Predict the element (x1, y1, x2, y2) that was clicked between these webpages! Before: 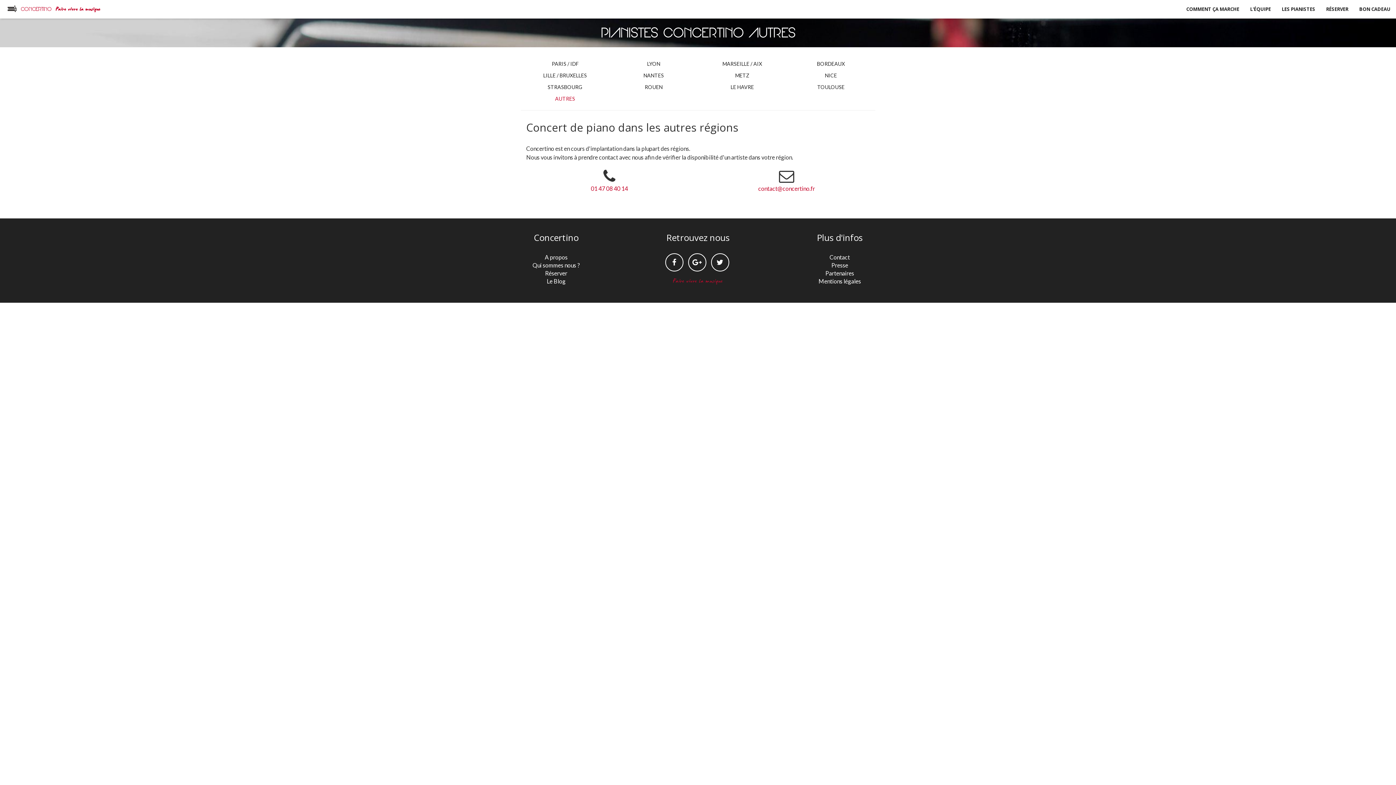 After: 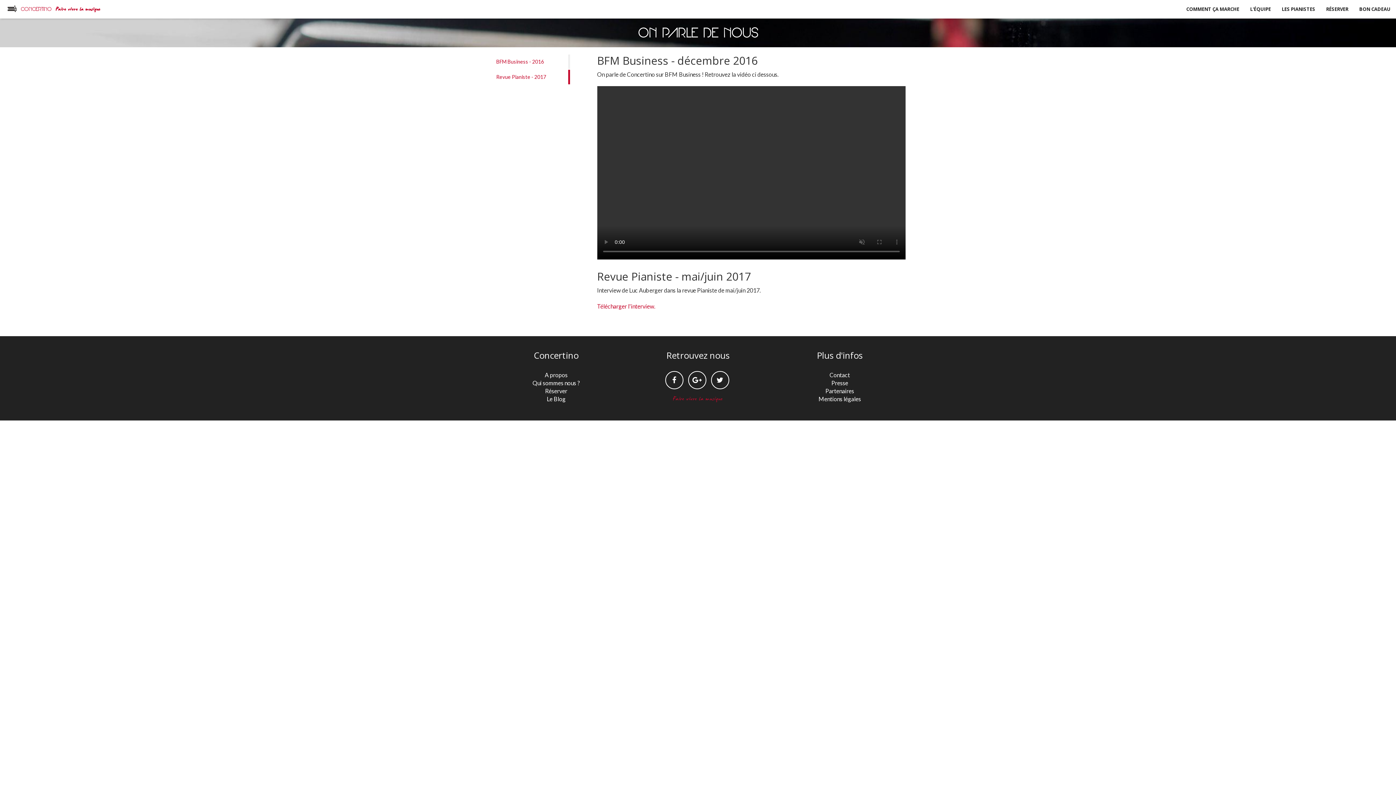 Action: label: Presse bbox: (831, 261, 848, 268)